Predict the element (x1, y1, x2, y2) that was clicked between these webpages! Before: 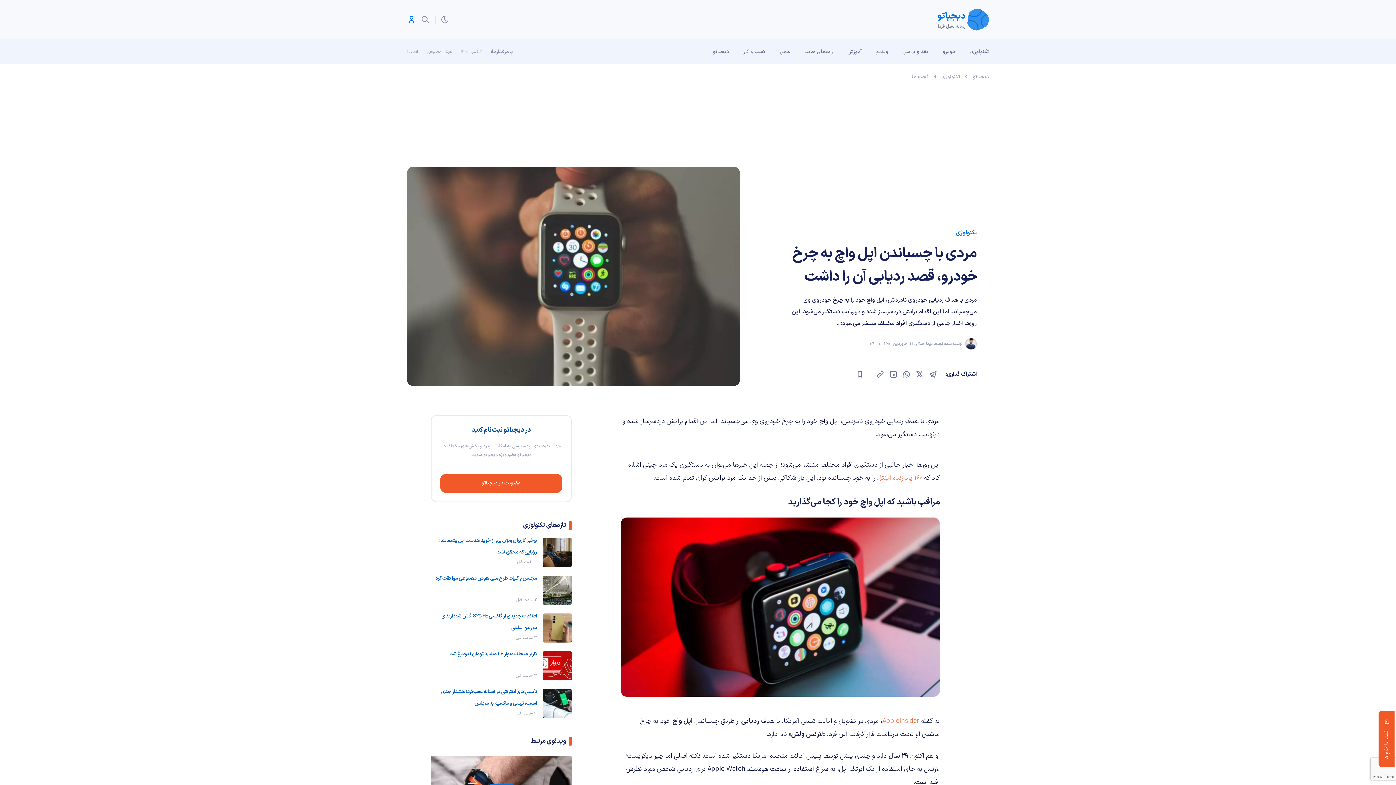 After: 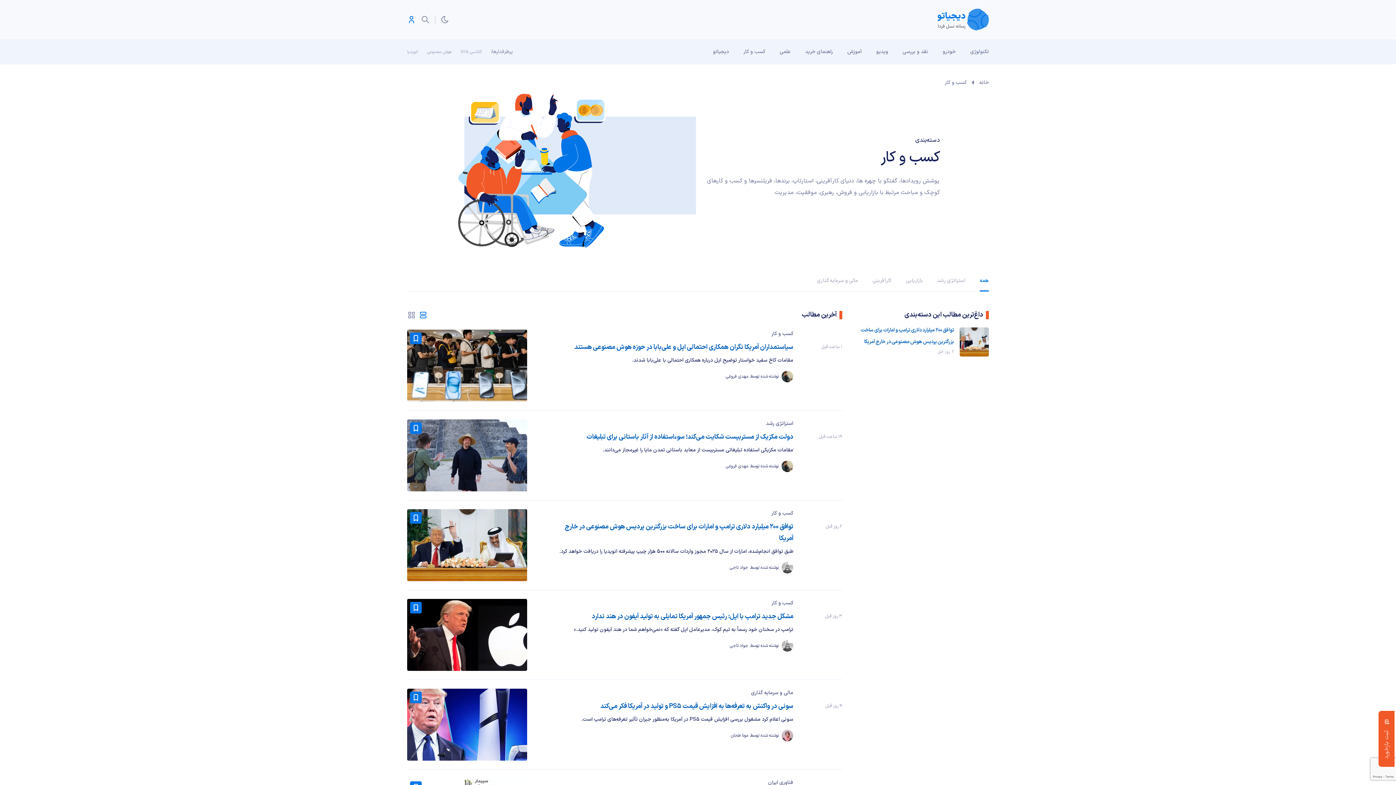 Action: label: کسب و کار bbox: (736, 39, 772, 64)